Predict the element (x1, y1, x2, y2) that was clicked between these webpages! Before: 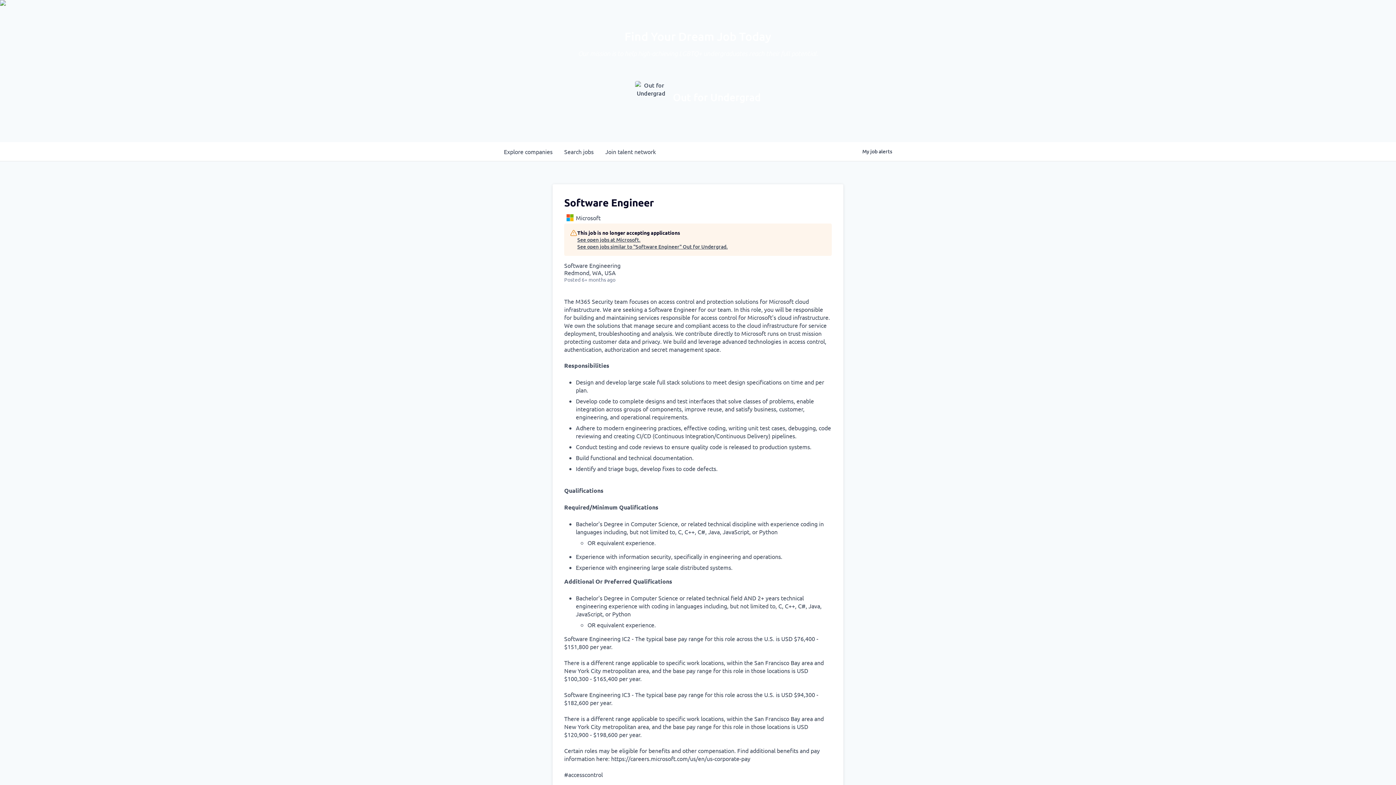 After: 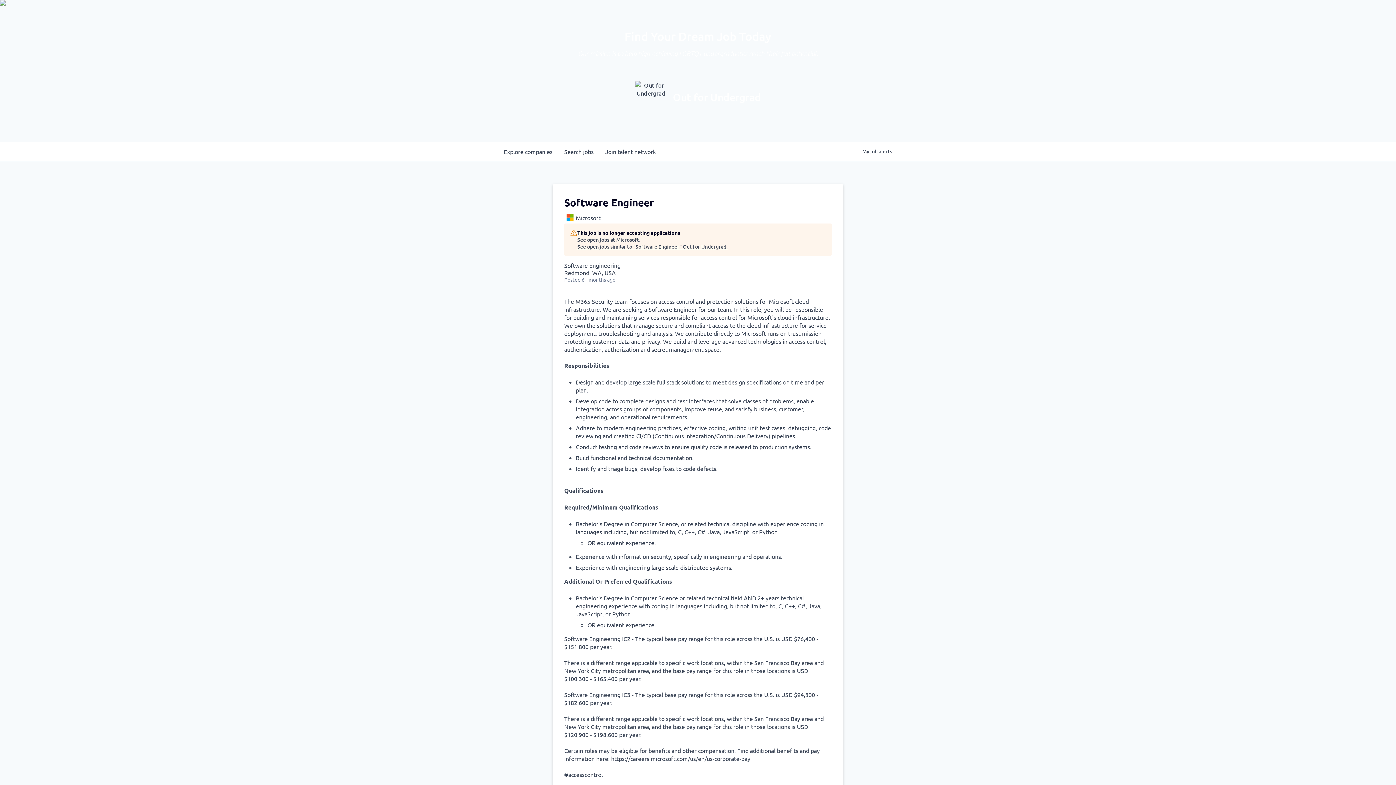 Action: bbox: (673, 90, 761, 103) label: Out for Undergrad